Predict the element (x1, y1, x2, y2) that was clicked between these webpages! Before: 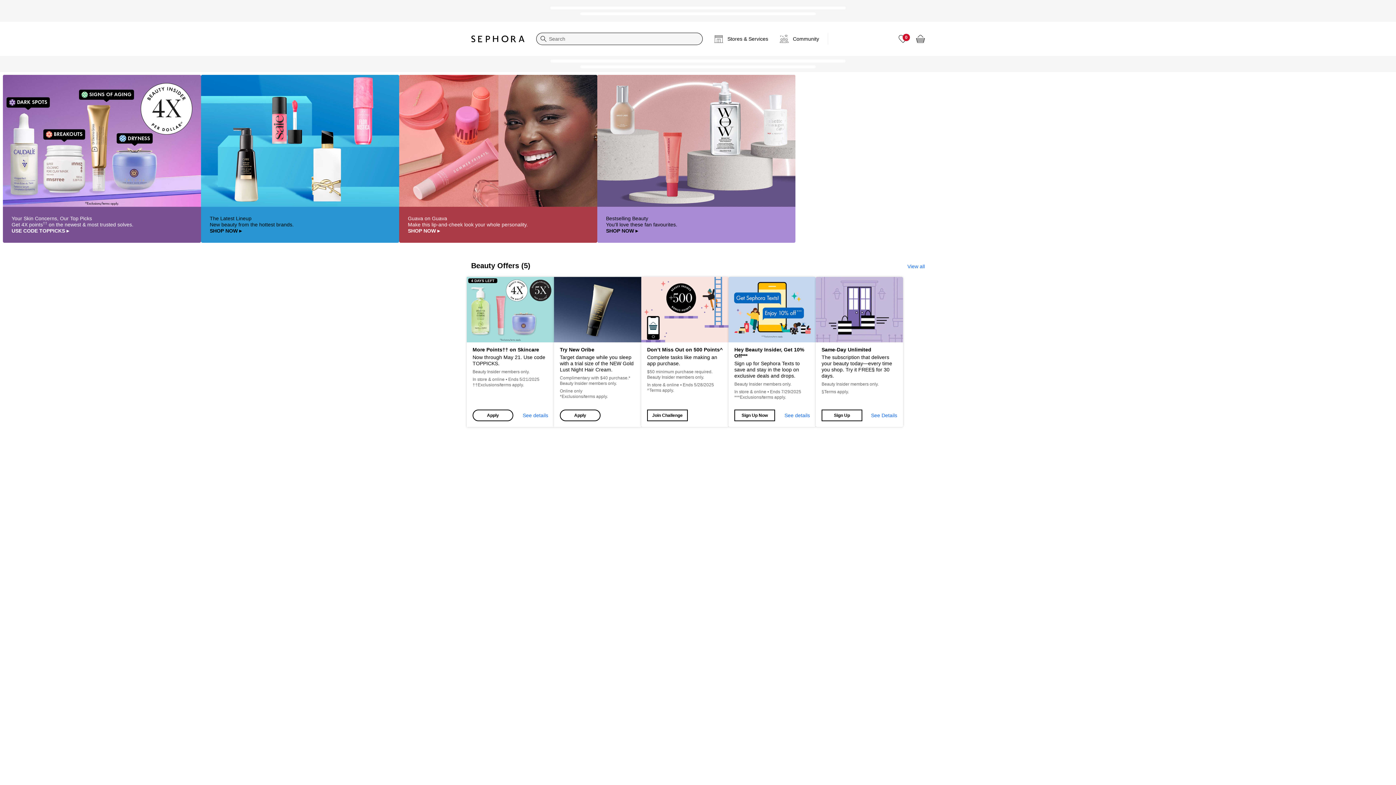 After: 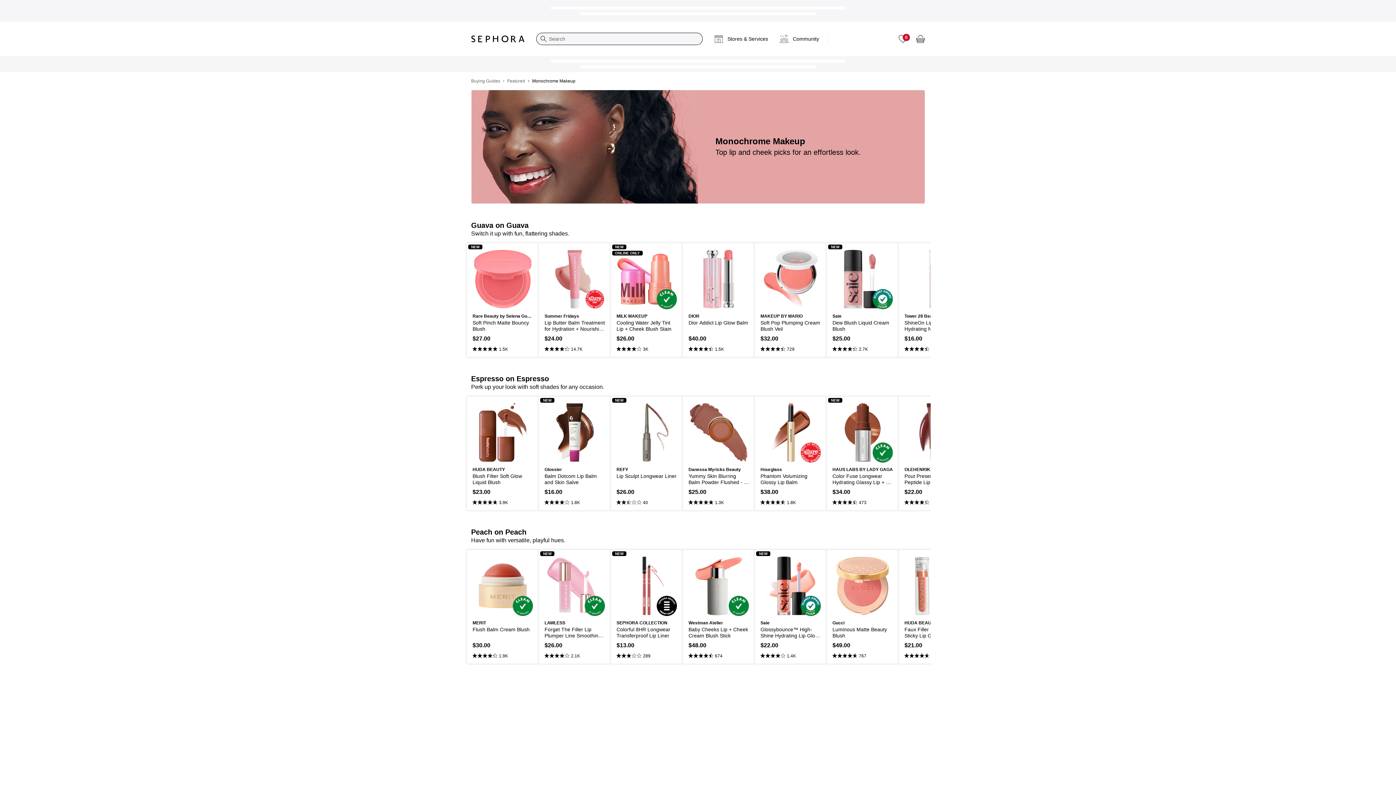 Action: bbox: (399, 74, 597, 243) label: Guava on Guava

Make this lip-and-cheek look your whole personality.

SHOP NOW ▸